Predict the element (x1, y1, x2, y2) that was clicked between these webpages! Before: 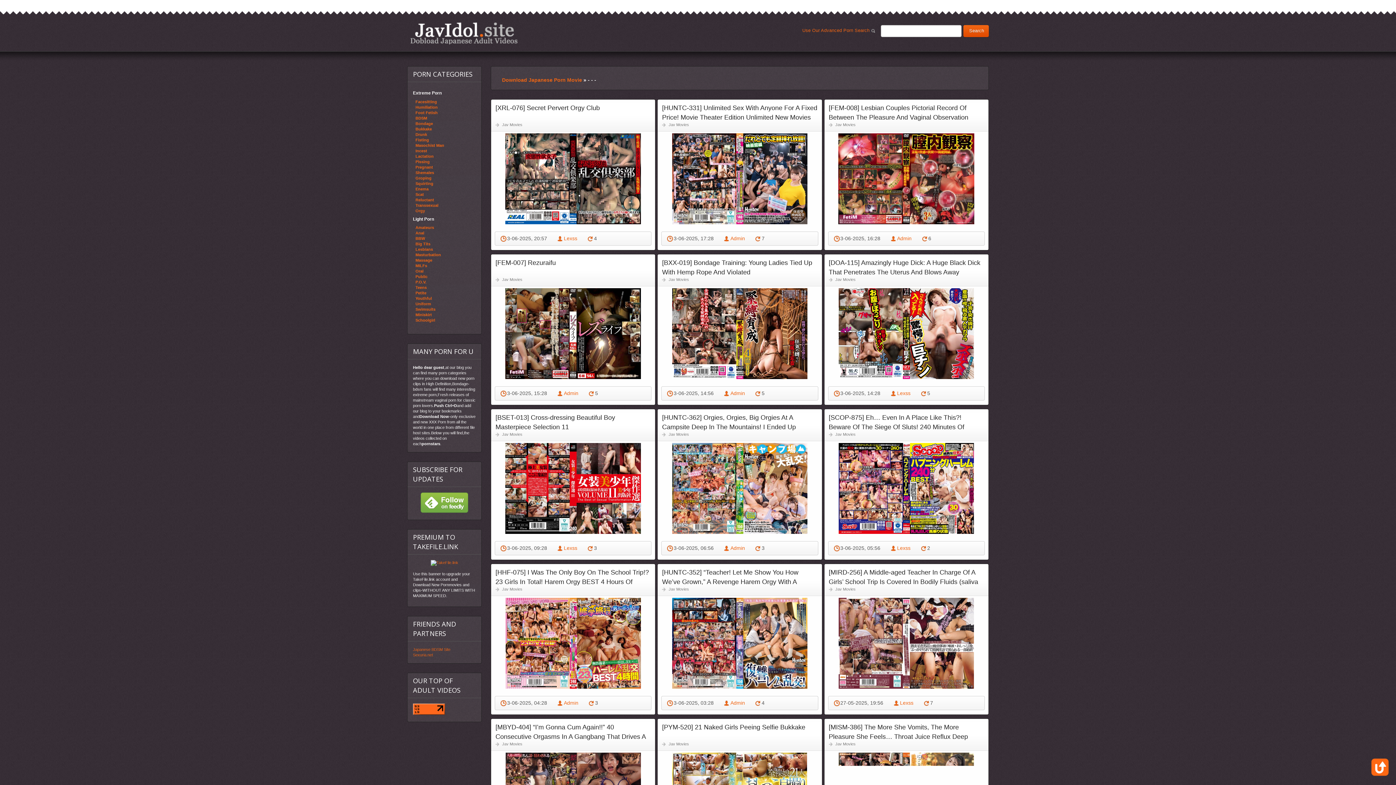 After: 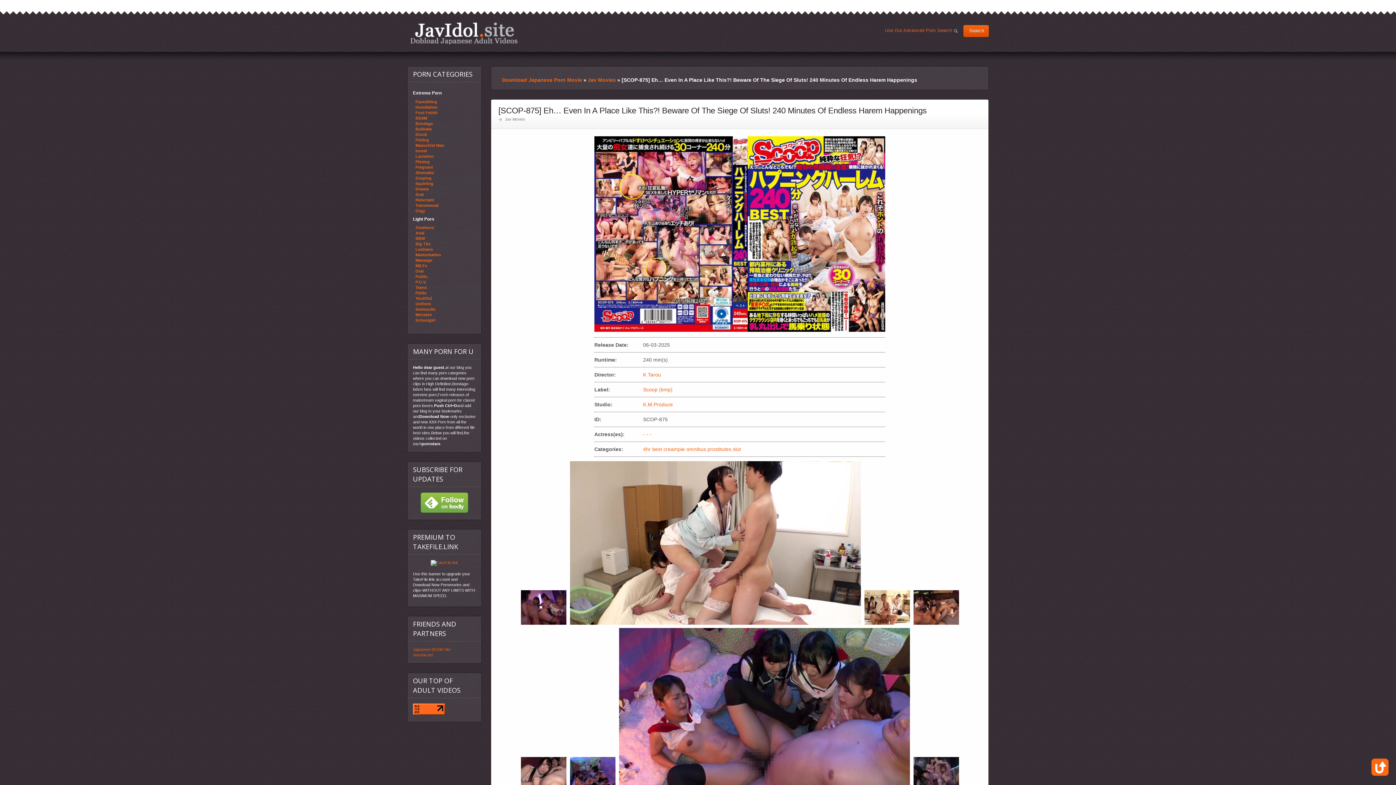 Action: label: [SCOP-875] Eh… Even In A Place Like This?! Beware Of The Siege Of Sluts! 240 Minutes Of Endless Harem Happenings bbox: (828, 414, 964, 440)